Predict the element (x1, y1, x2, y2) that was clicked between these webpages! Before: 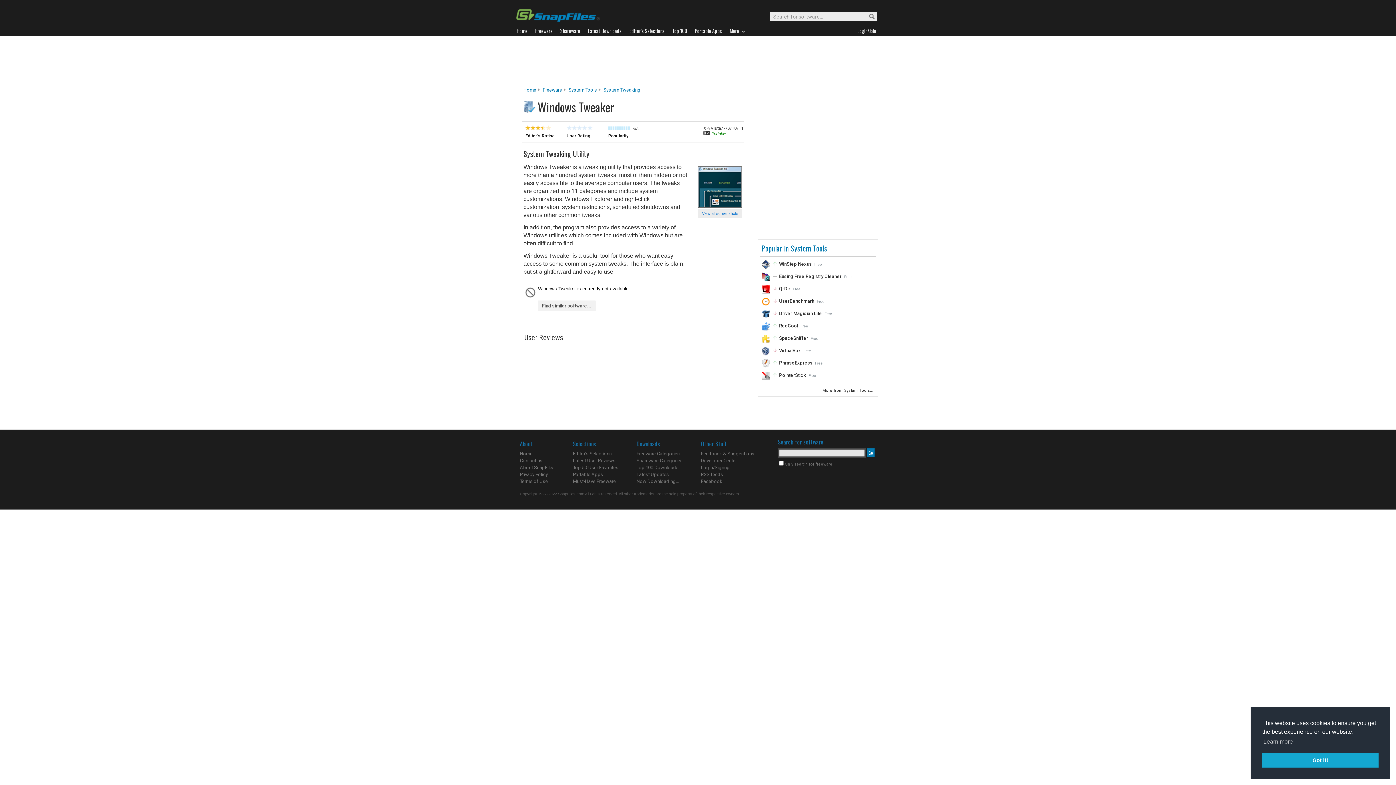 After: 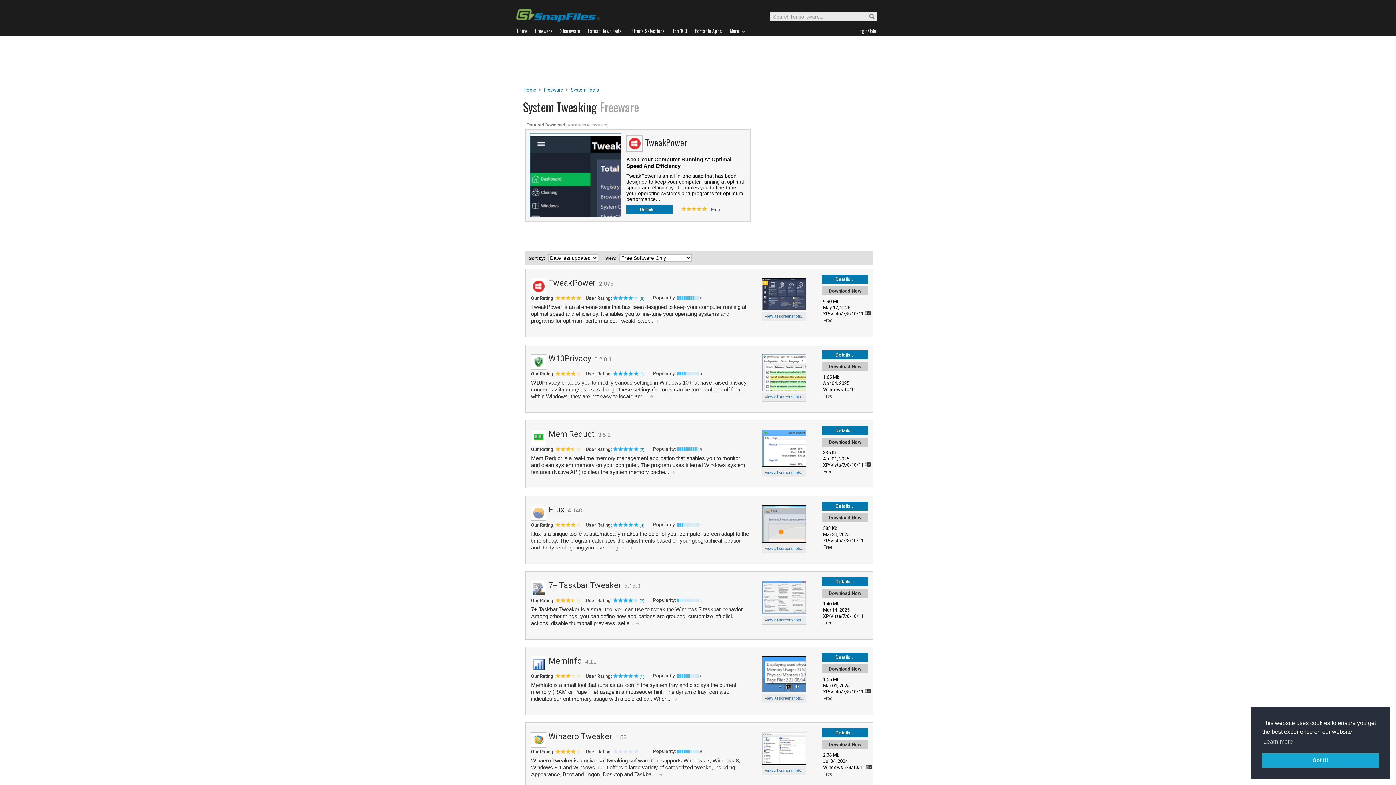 Action: bbox: (603, 87, 640, 92) label: System Tweaking